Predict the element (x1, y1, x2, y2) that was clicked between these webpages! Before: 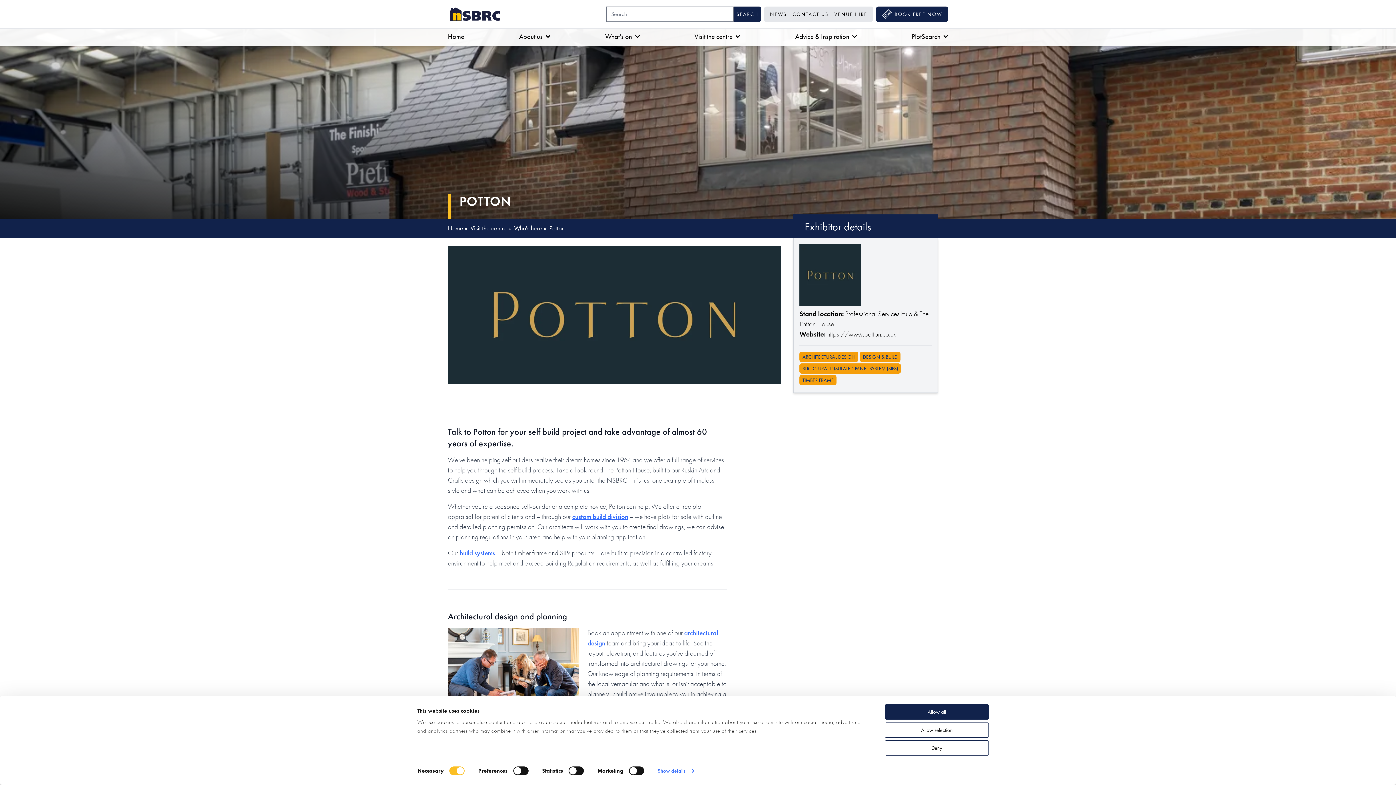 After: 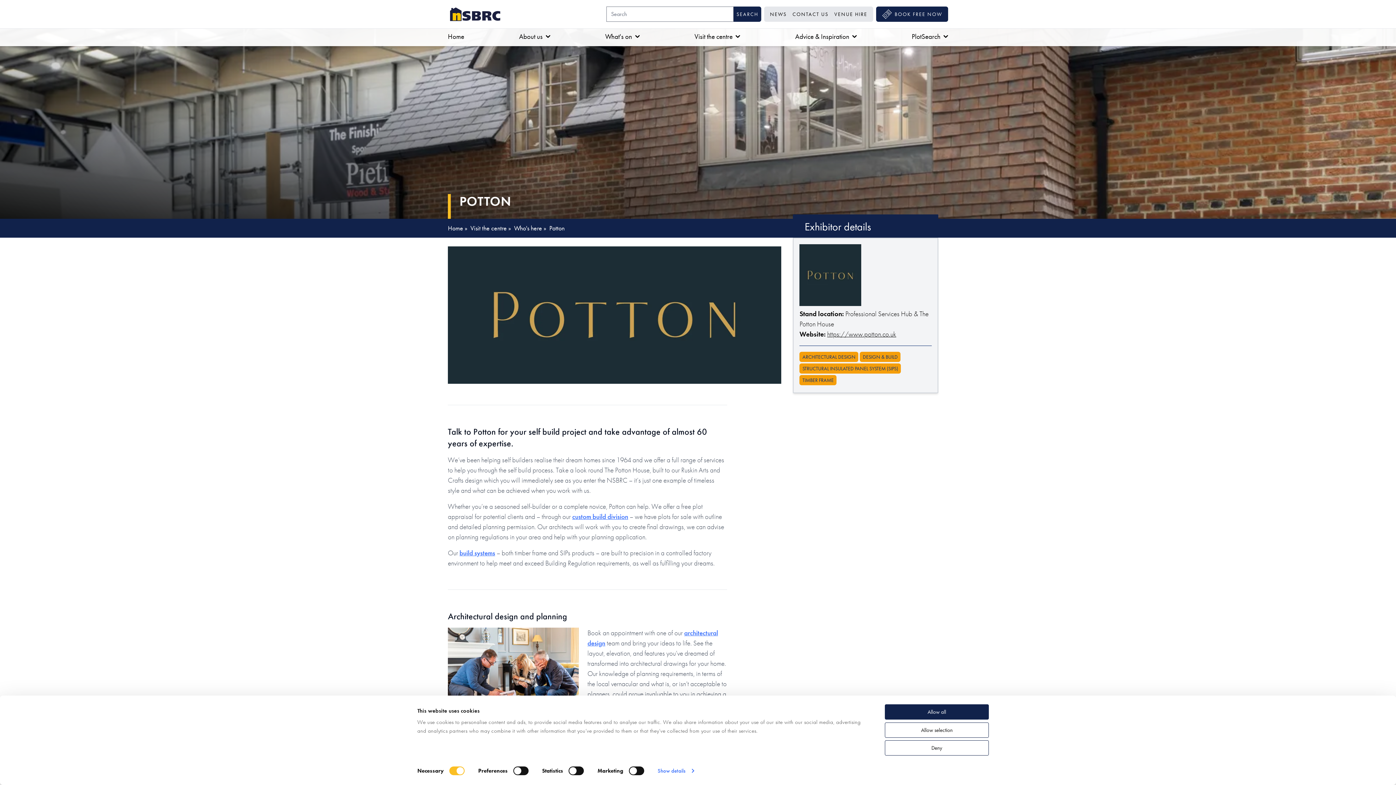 Action: bbox: (799, 351, 858, 362) label: ARCHITECTURAL DESIGN